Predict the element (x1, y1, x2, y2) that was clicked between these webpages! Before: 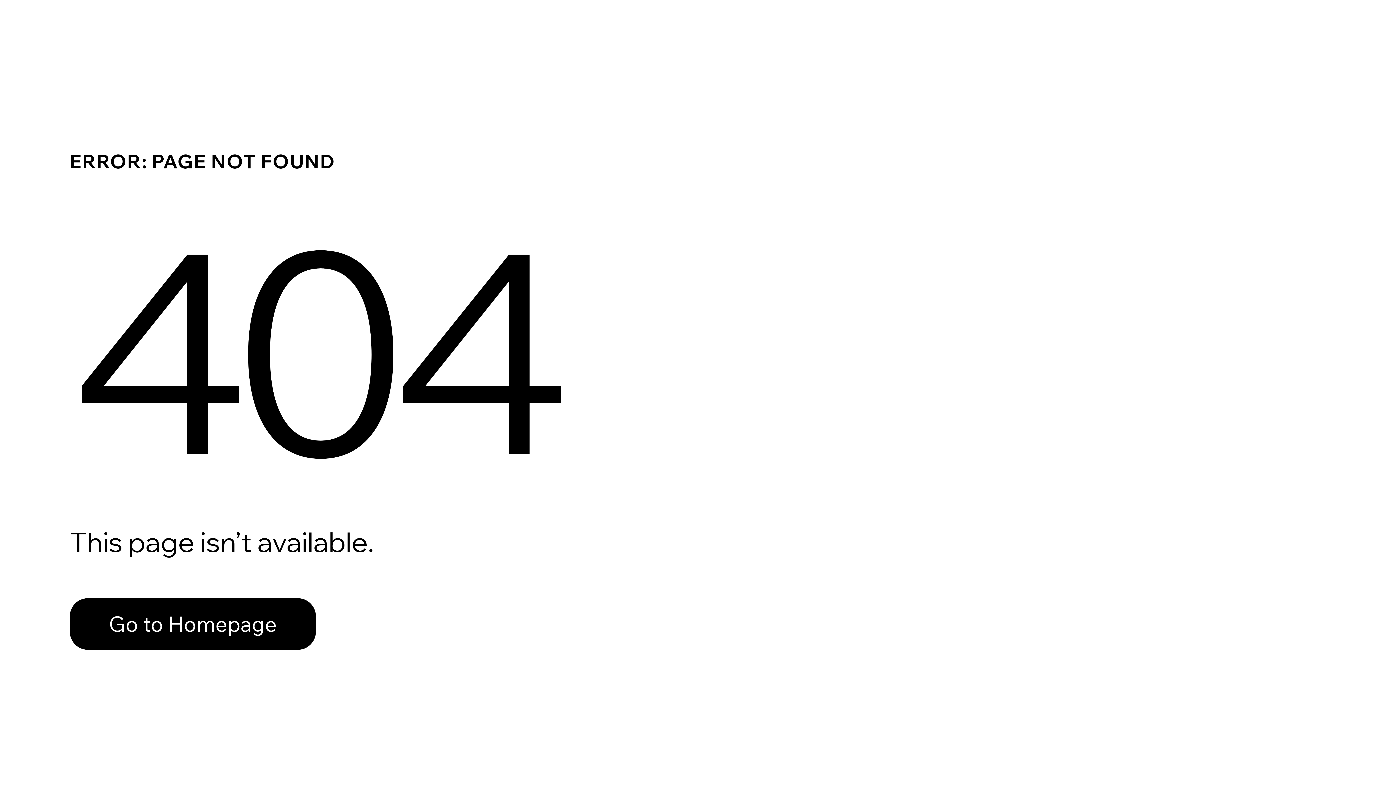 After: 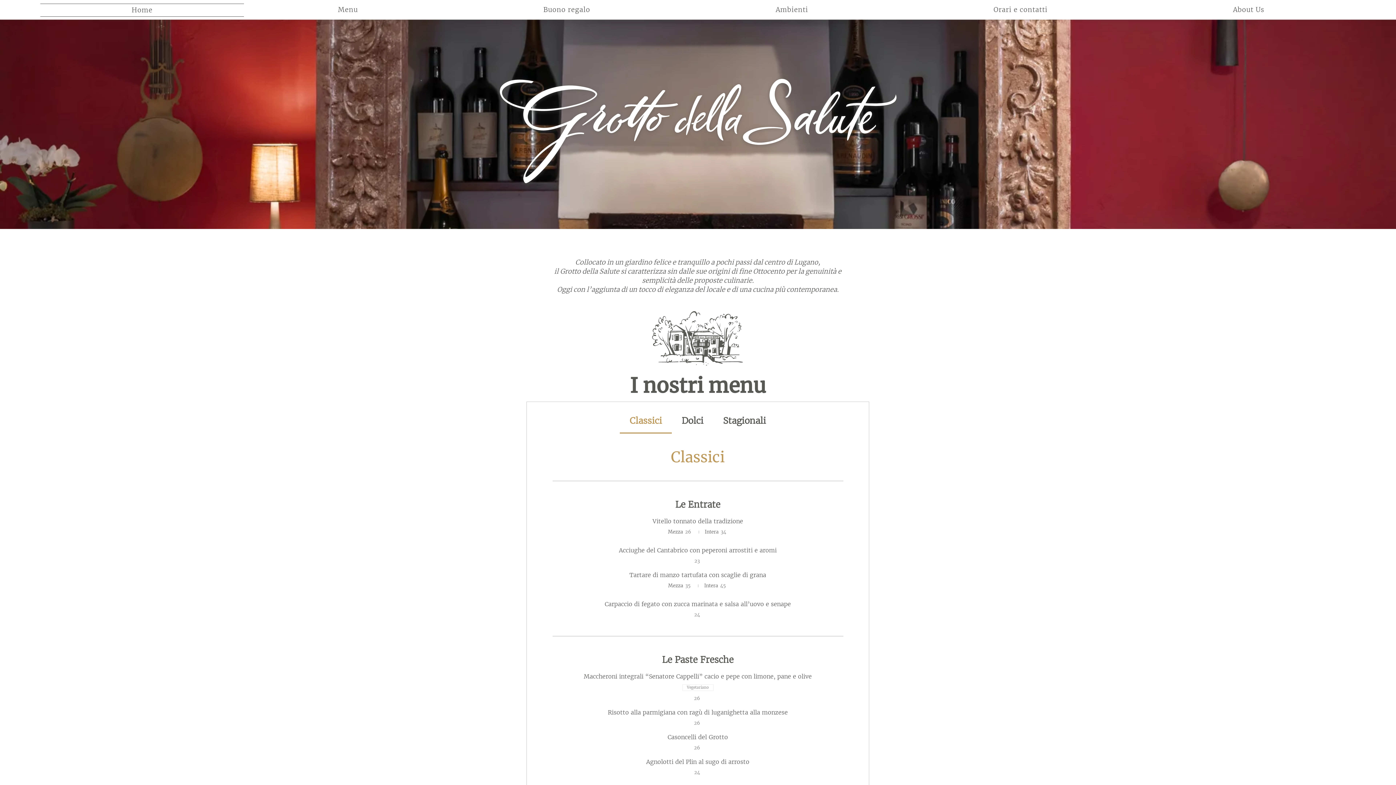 Action: label: Go to Homepage bbox: (69, 598, 316, 650)